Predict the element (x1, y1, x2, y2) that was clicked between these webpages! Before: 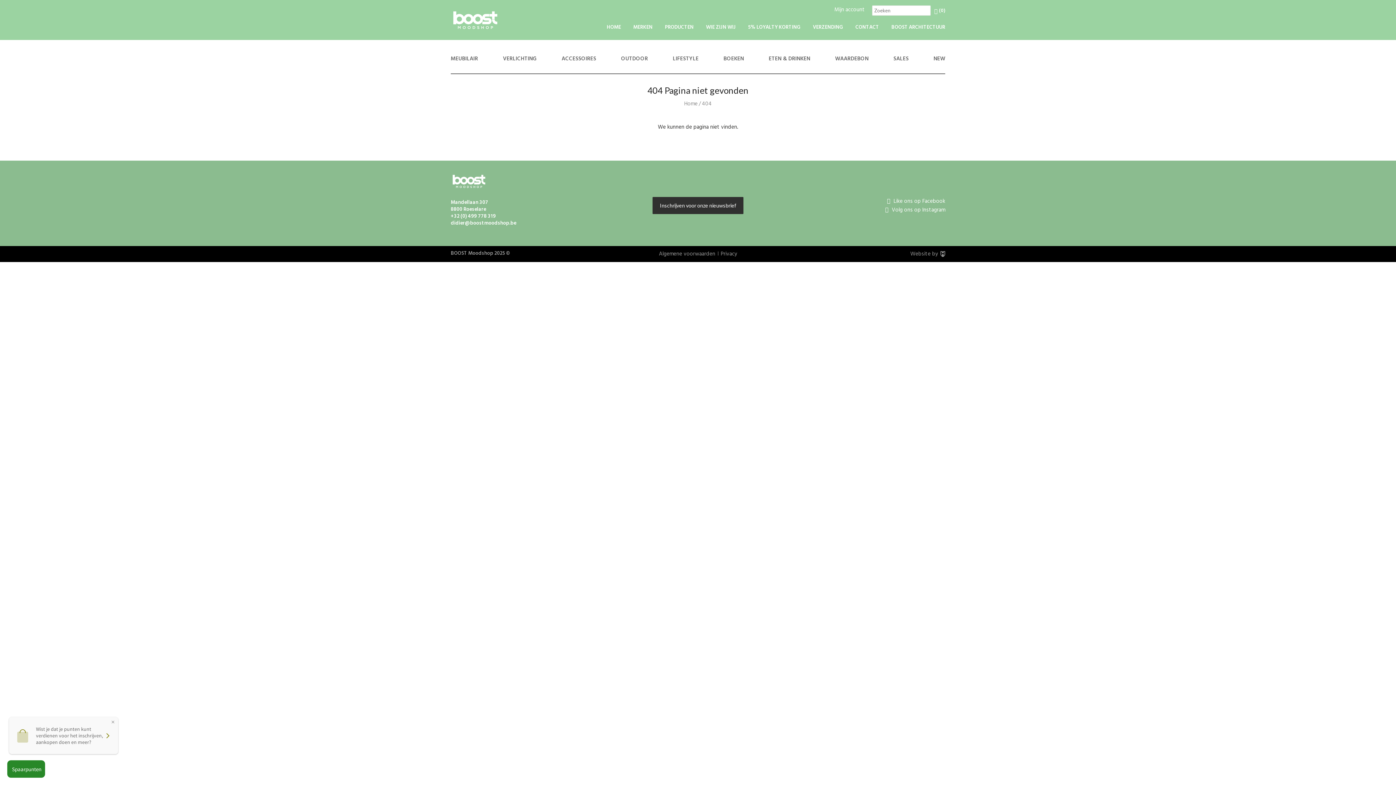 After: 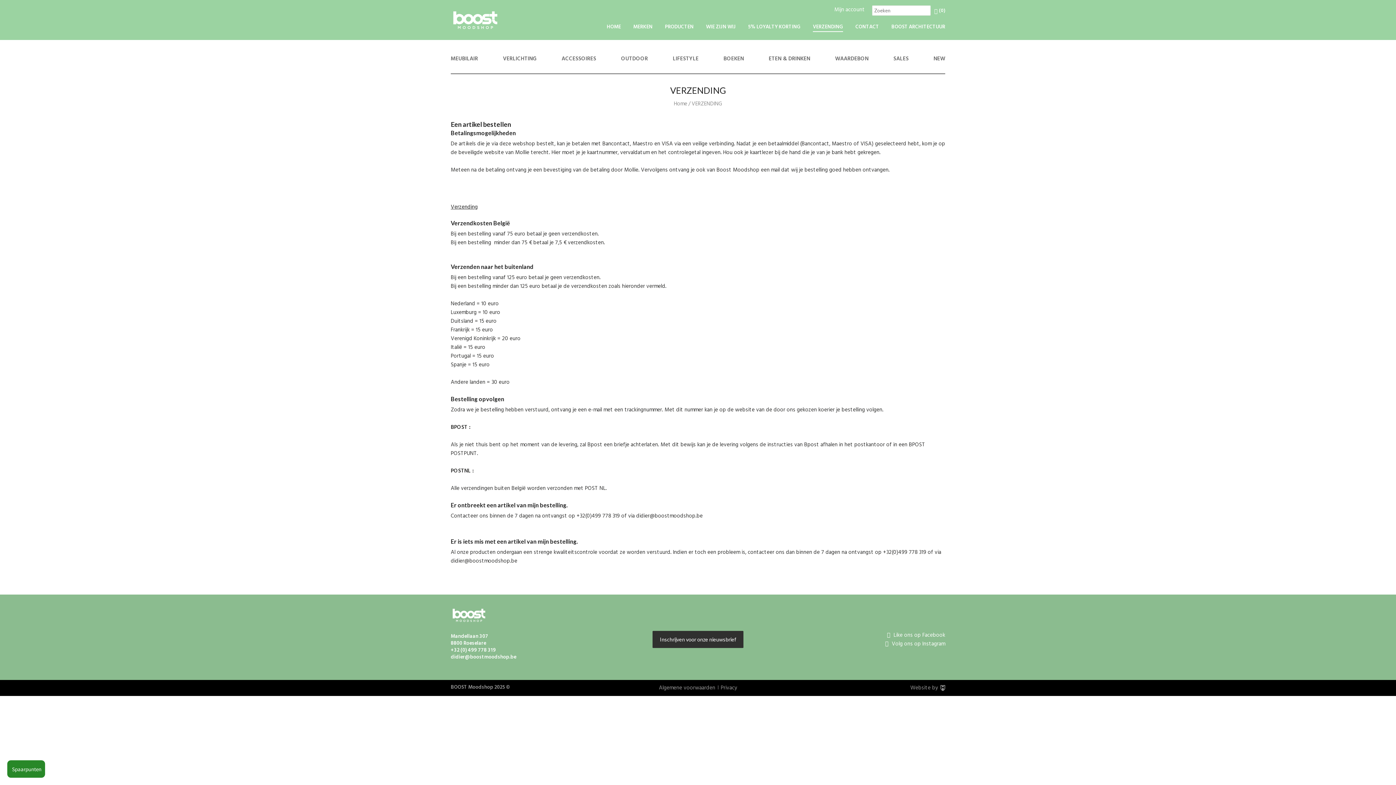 Action: label: VERZENDING bbox: (813, 23, 843, 31)